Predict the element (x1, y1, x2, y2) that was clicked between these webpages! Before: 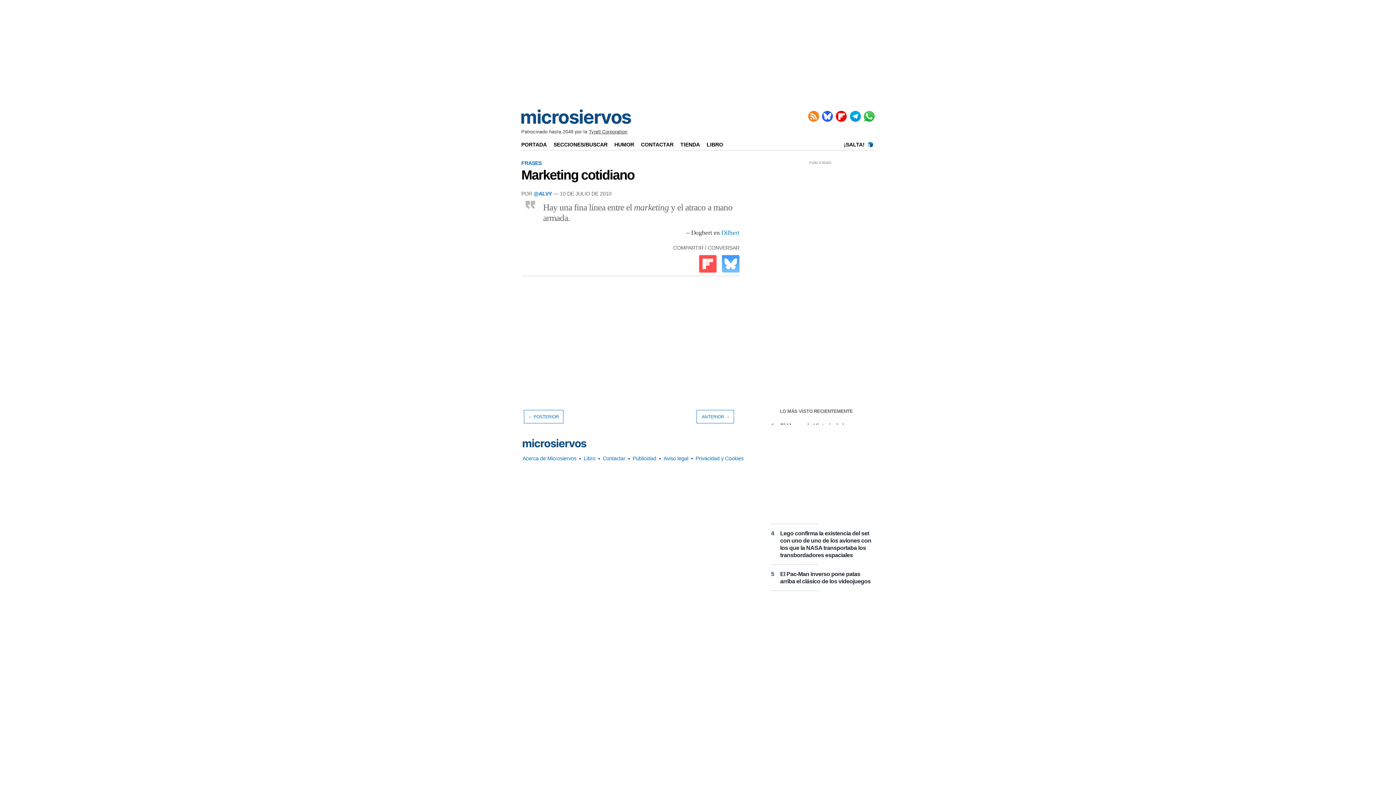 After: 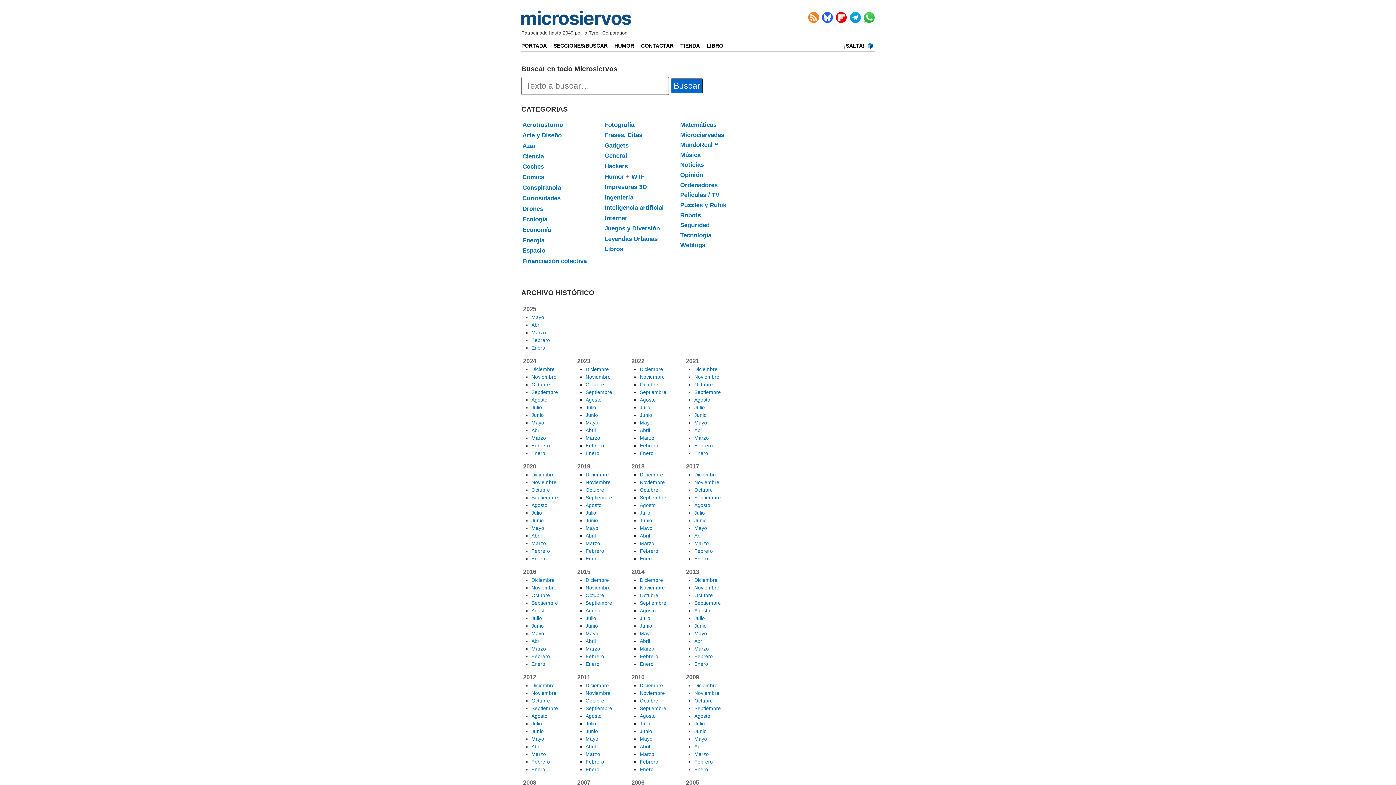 Action: bbox: (553, 141, 612, 147) label: SECCIONES/BUSCAR